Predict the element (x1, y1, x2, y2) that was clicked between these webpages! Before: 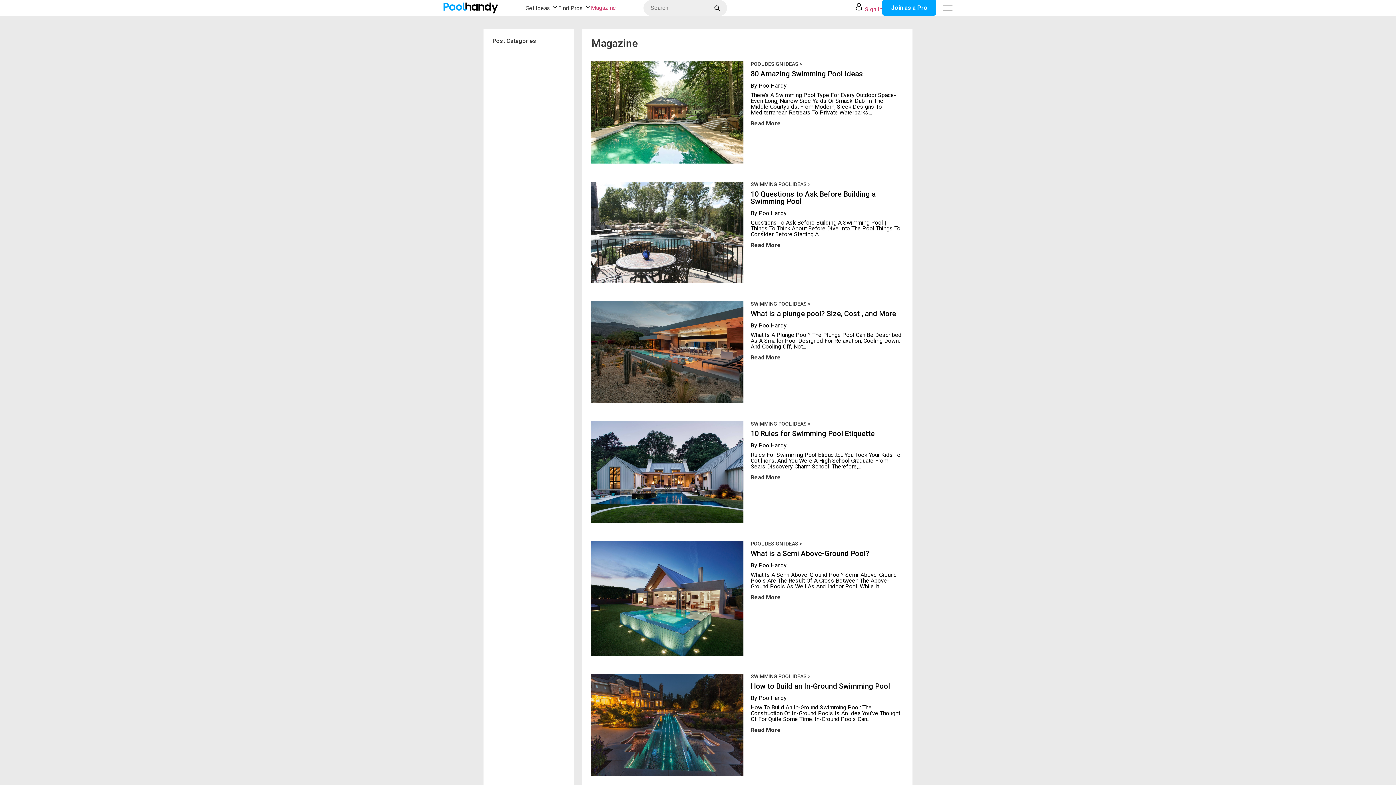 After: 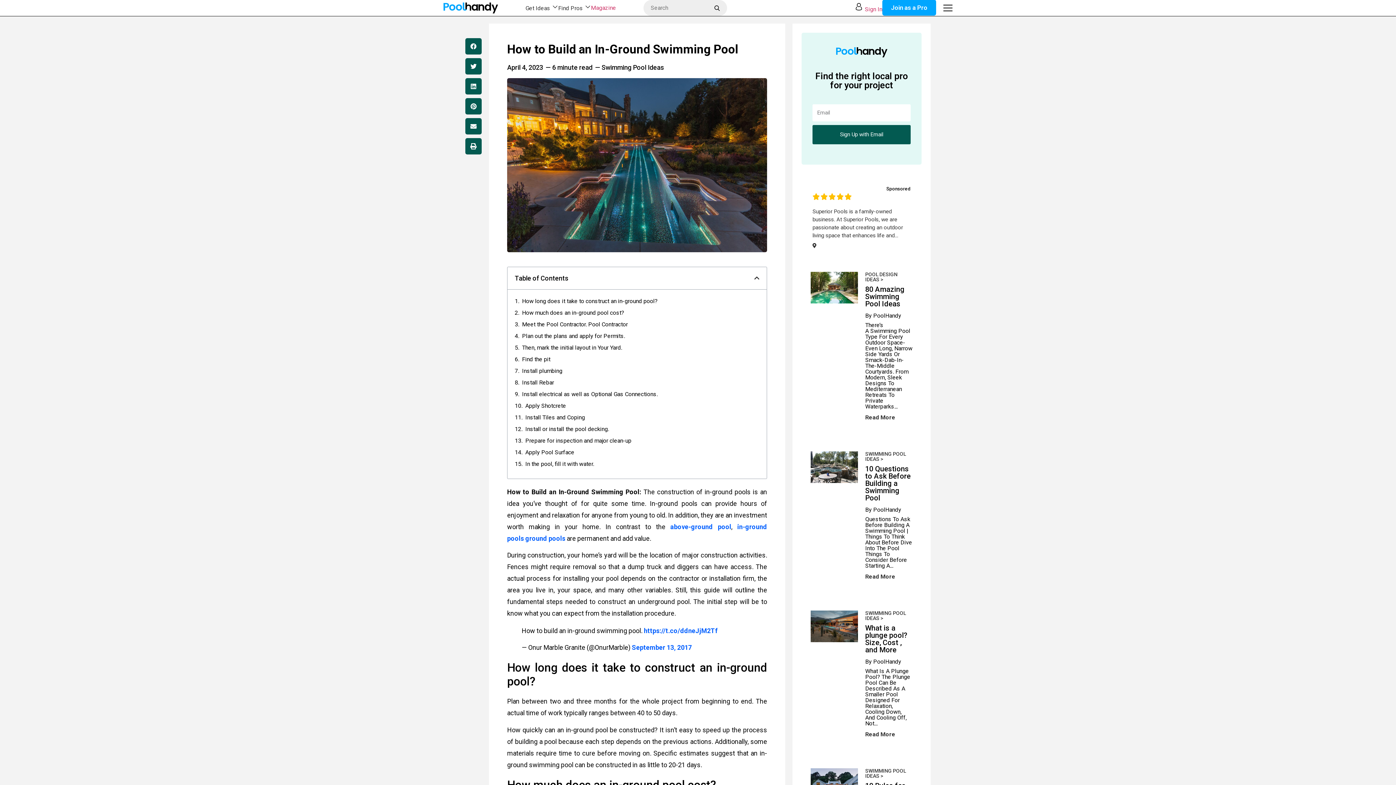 Action: bbox: (750, 682, 890, 690) label: How to Build an In-Ground Swimming Pool